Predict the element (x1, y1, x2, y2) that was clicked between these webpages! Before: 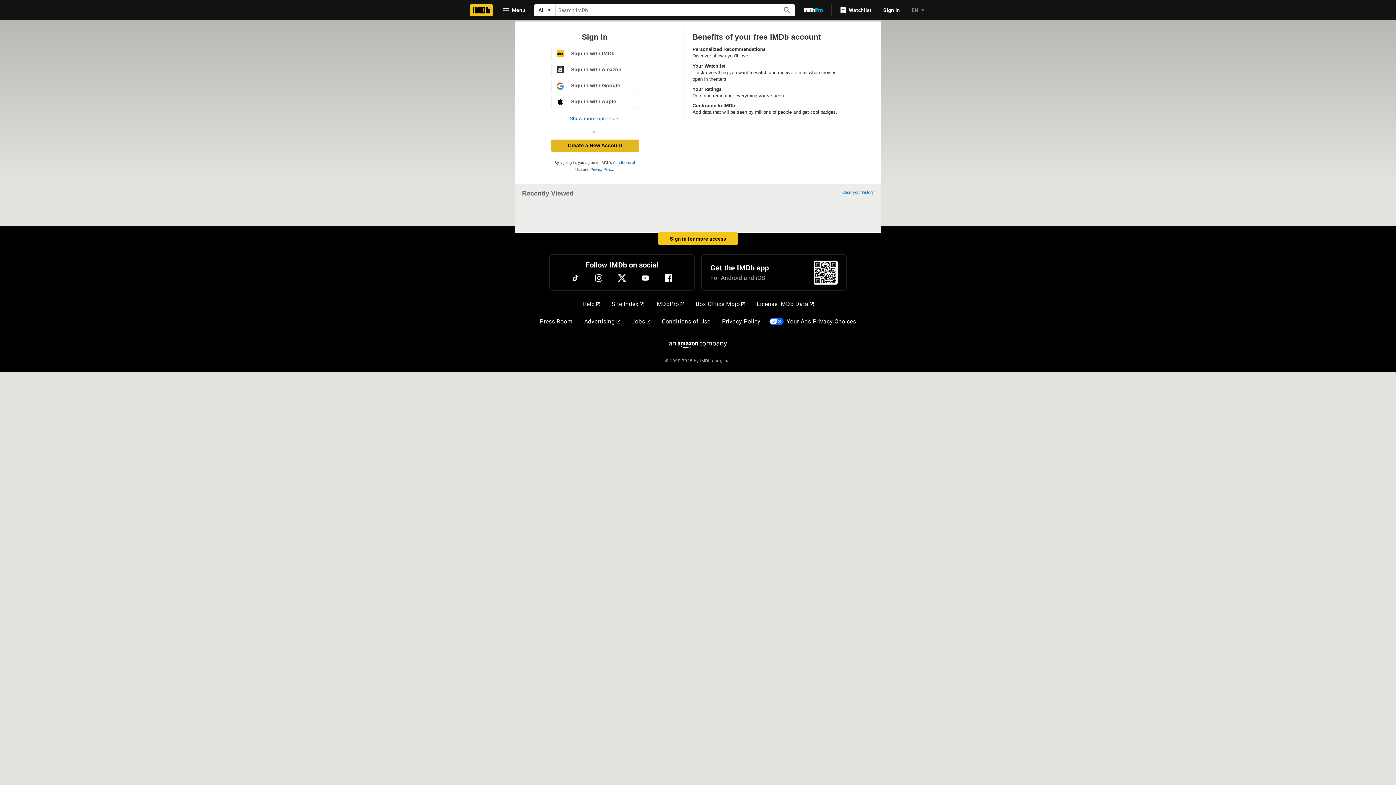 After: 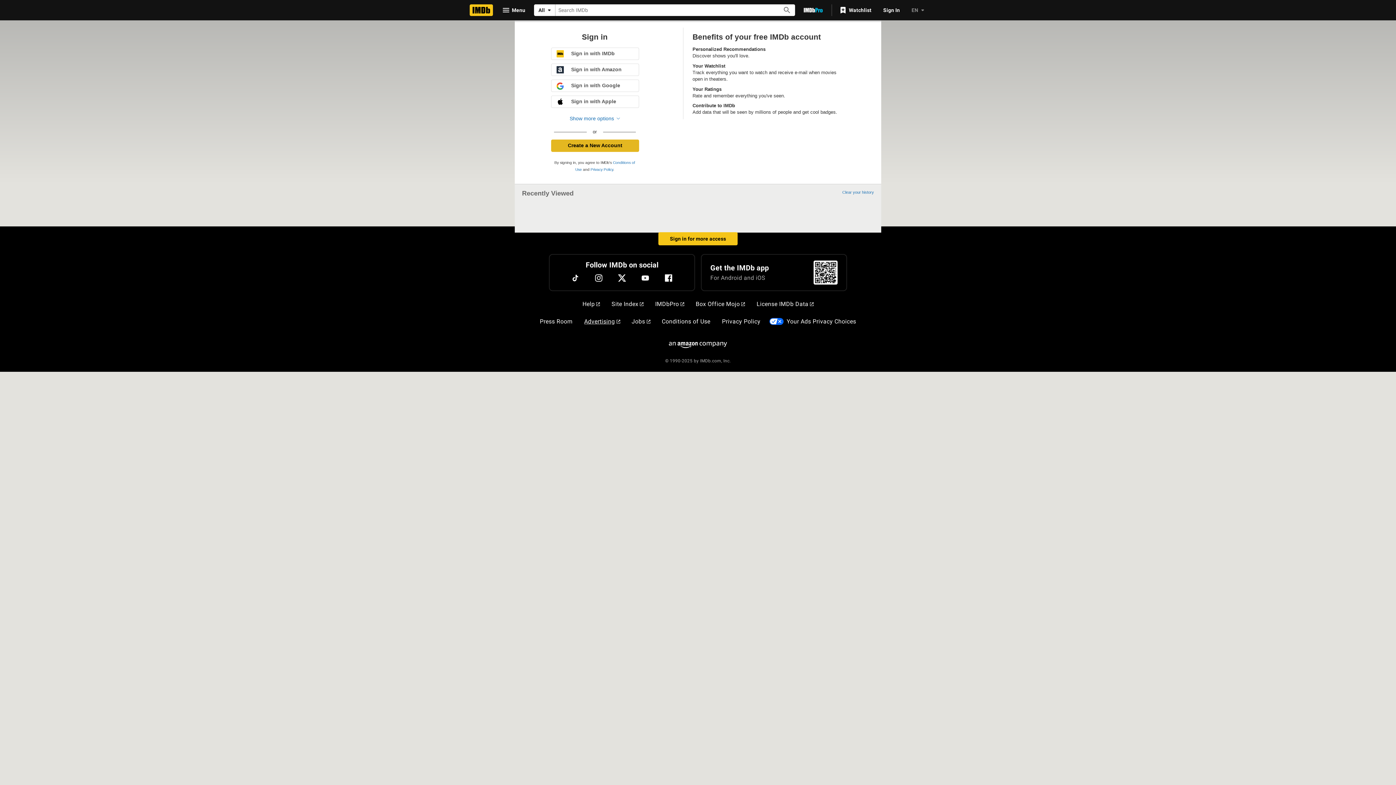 Action: bbox: (581, 314, 623, 329) label: Advertising